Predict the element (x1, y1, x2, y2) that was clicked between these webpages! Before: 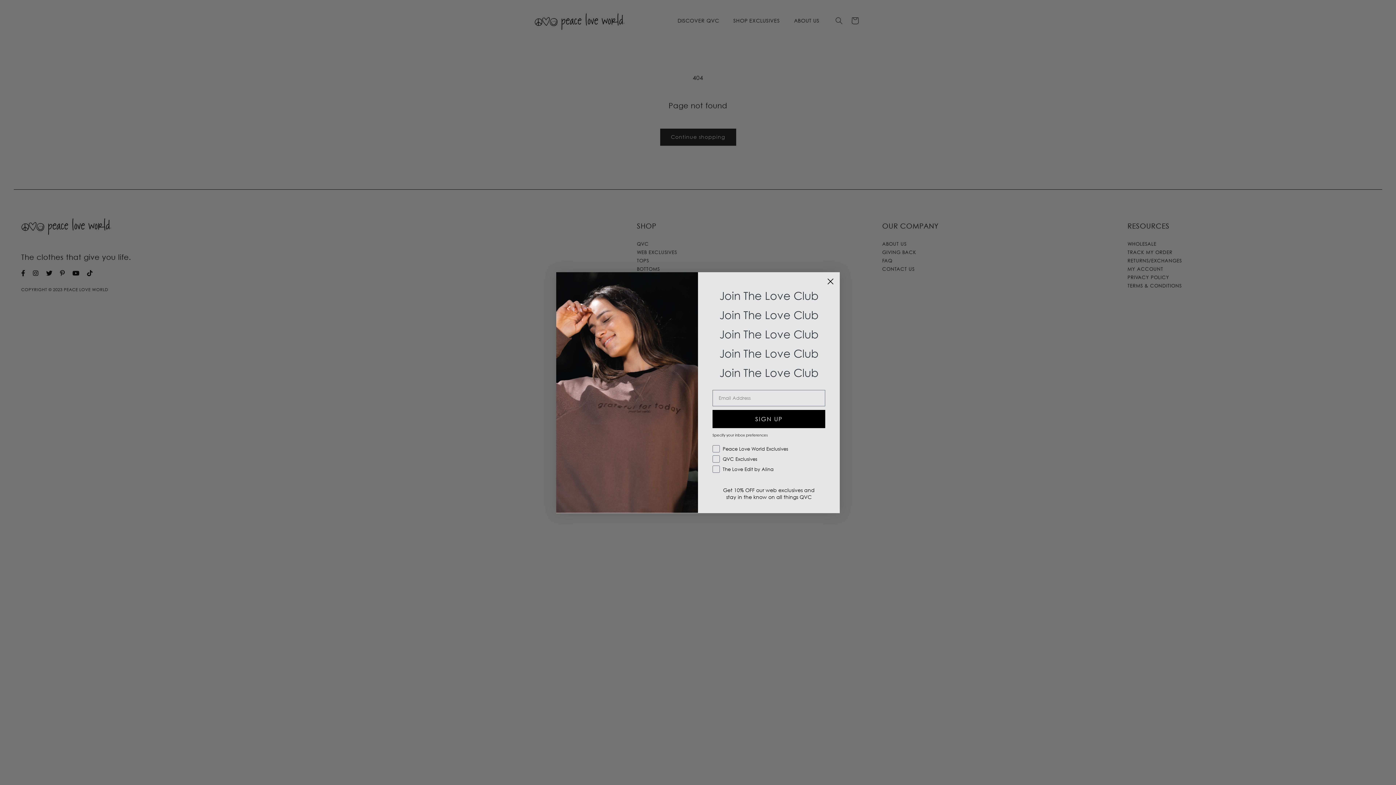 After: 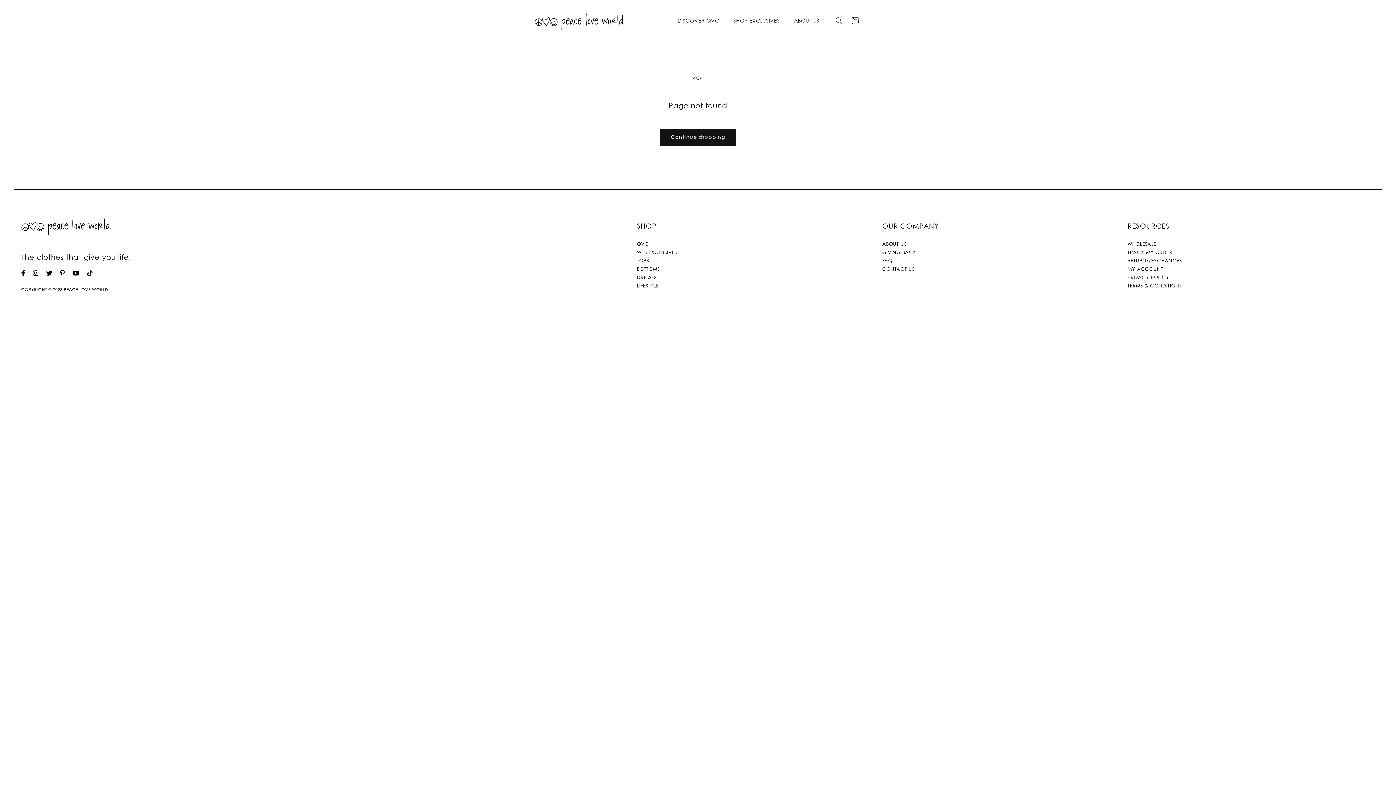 Action: bbox: (824, 275, 837, 287) label: Close dialog